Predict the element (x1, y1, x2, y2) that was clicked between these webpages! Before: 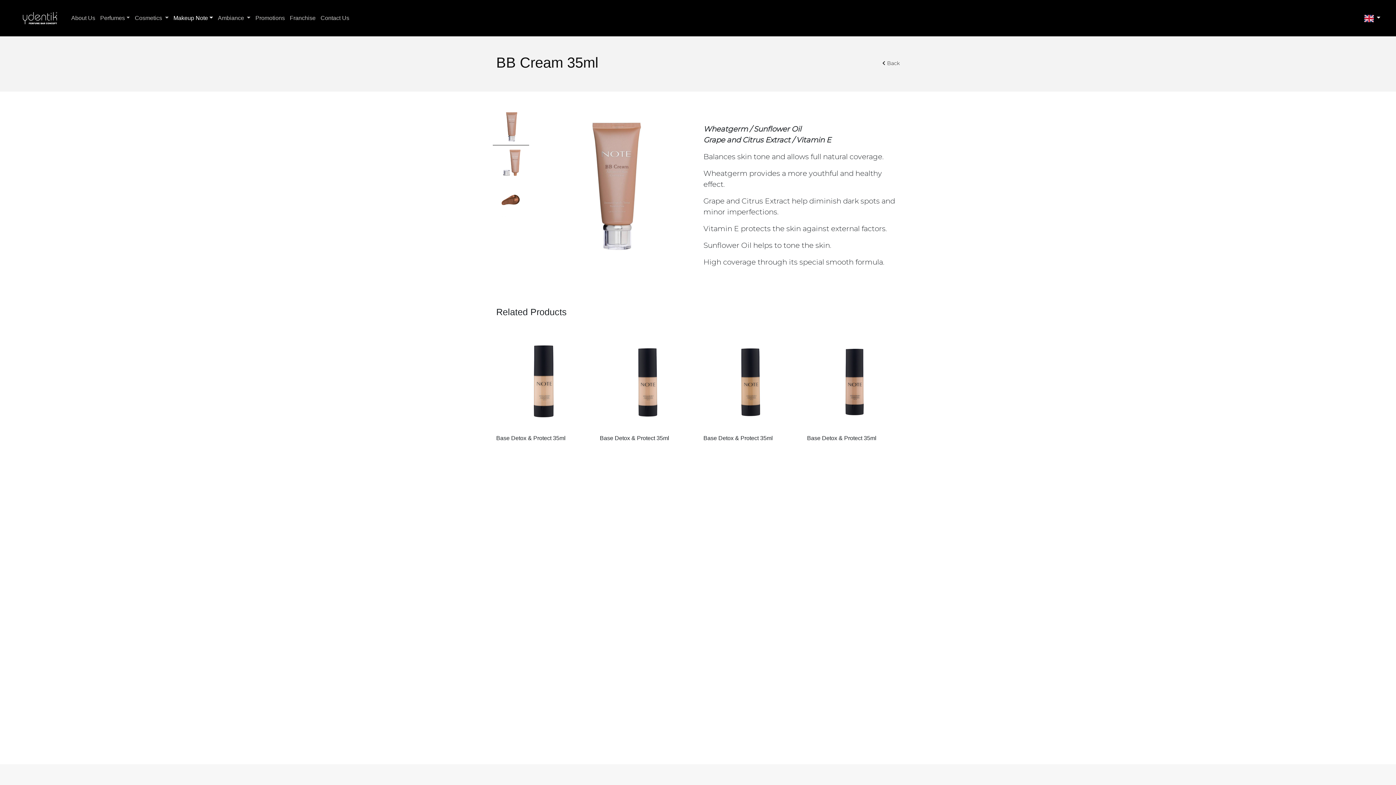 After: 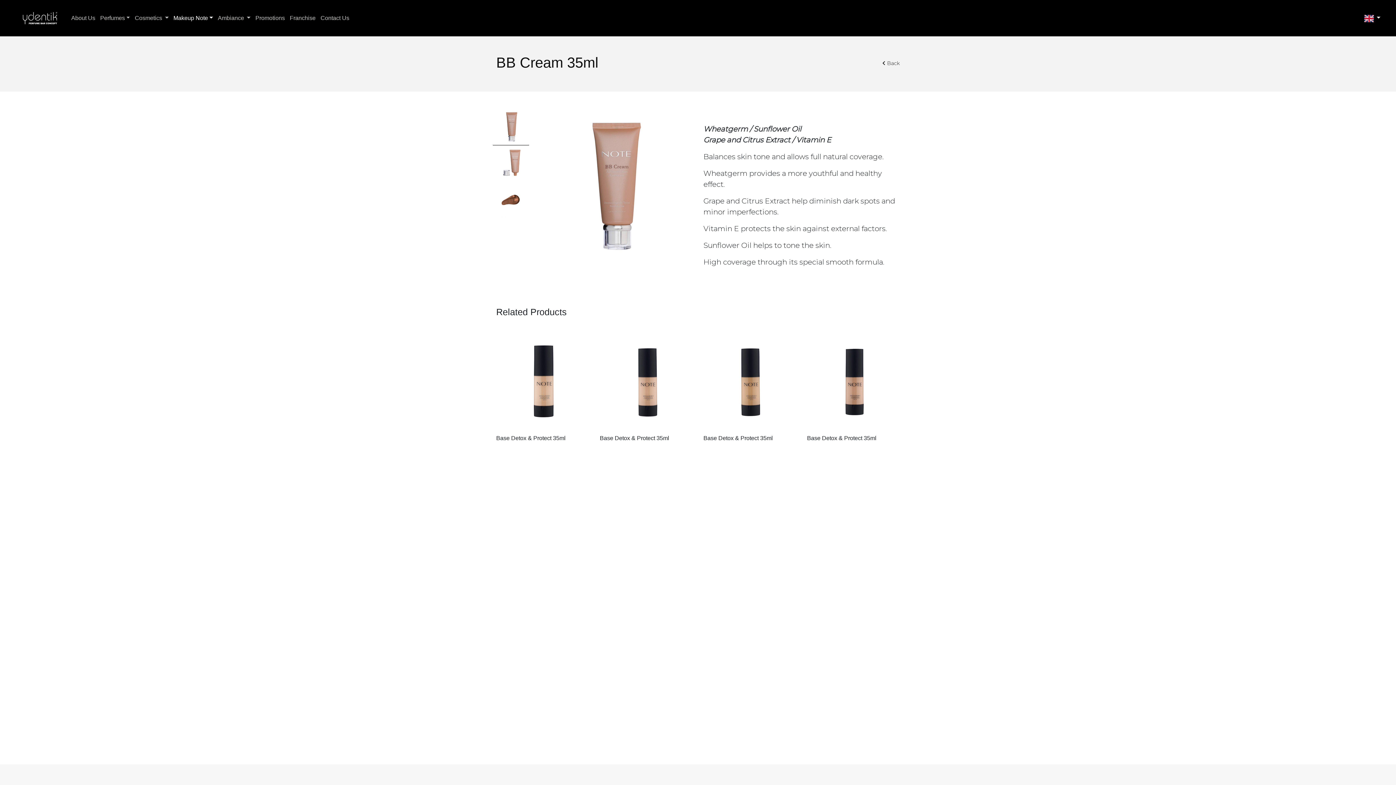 Action: label: Go to slide 1 bbox: (492, 109, 529, 145)